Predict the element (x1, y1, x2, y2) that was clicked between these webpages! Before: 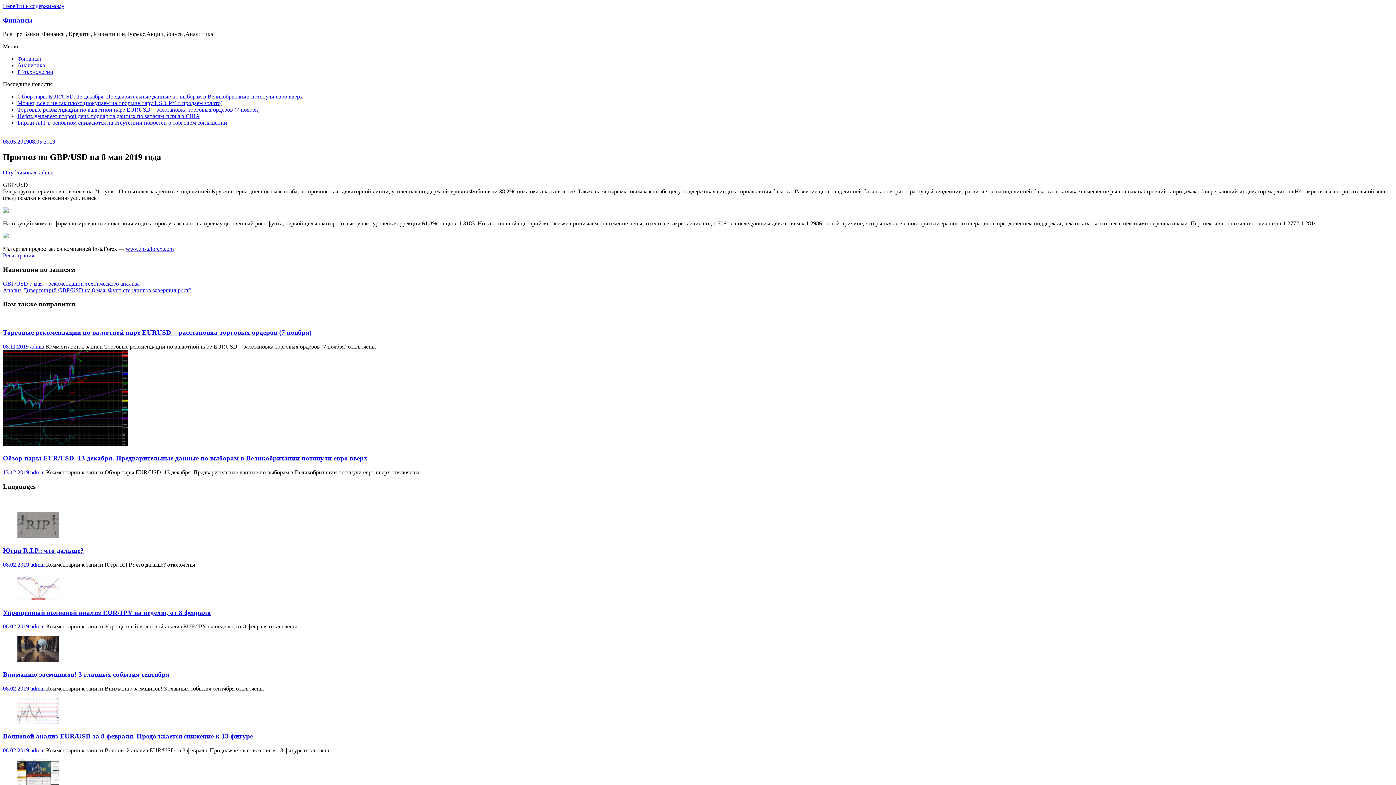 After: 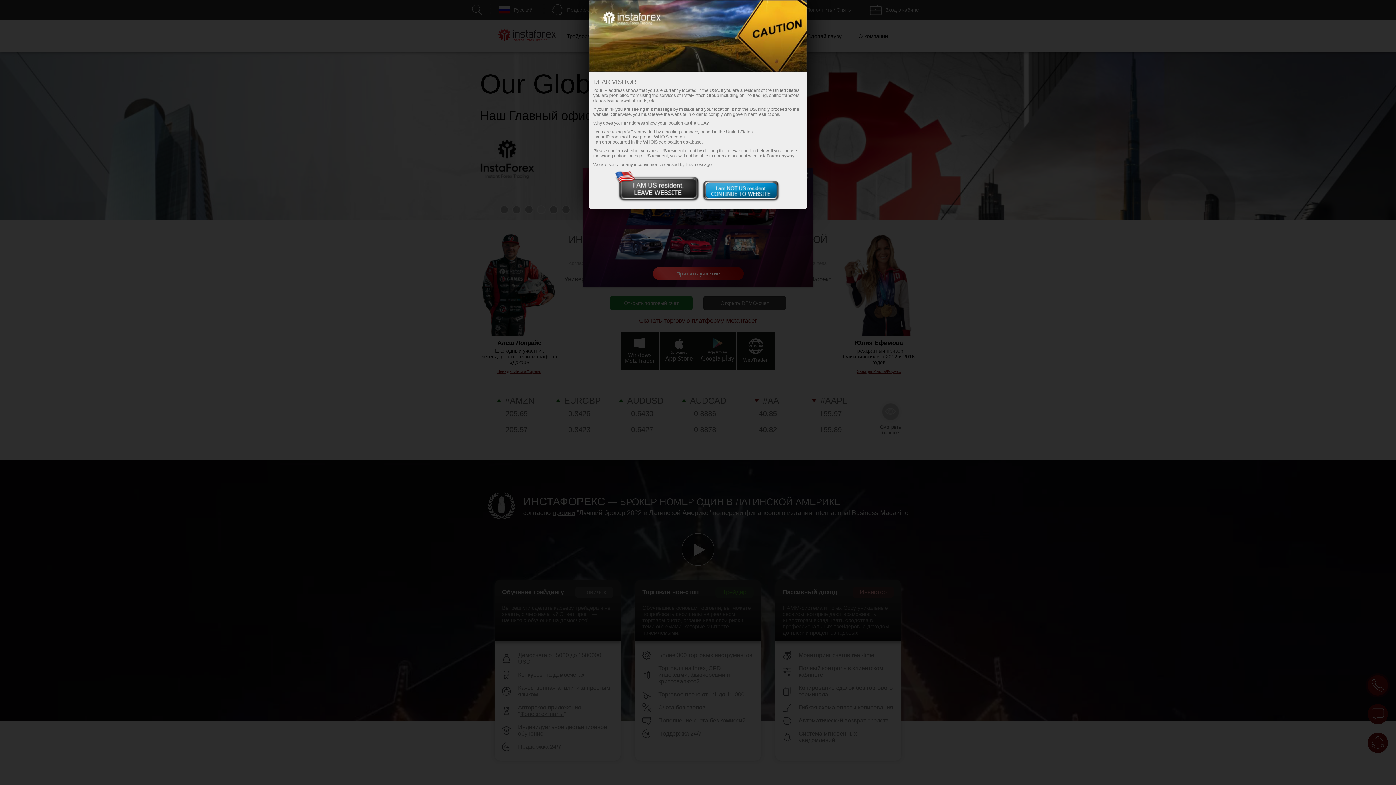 Action: label: www.instaforex.com bbox: (125, 245, 173, 252)